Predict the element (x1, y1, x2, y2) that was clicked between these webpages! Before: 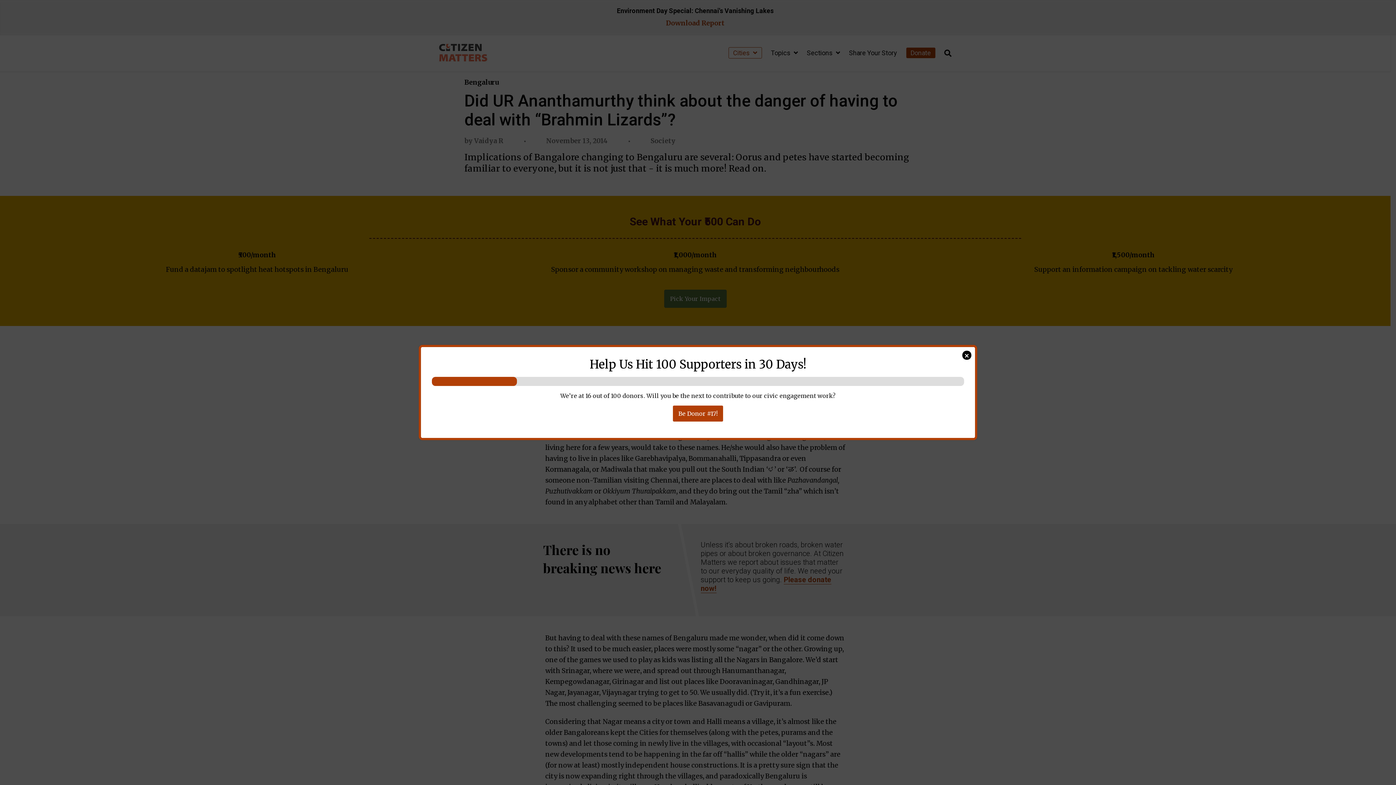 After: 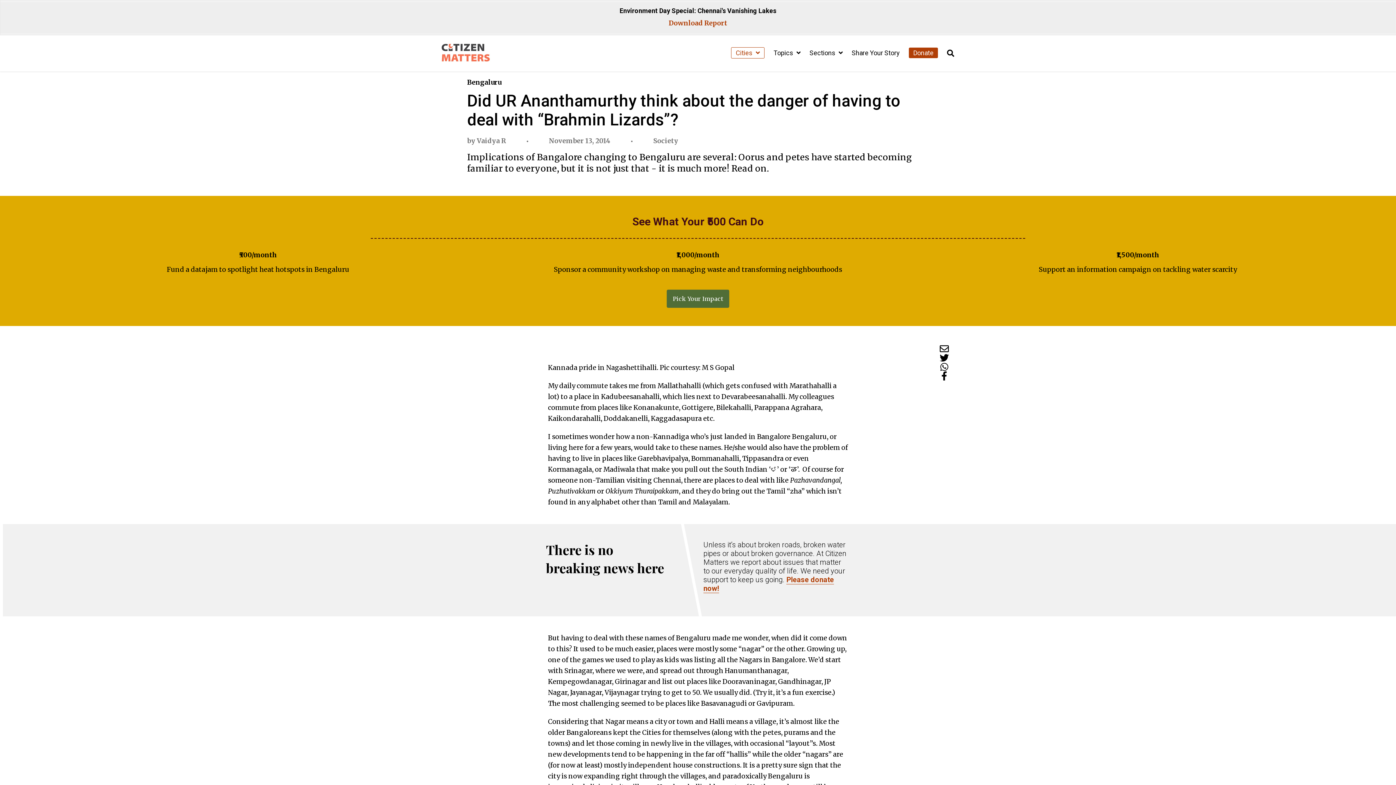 Action: label: Close bbox: (962, 350, 971, 360)